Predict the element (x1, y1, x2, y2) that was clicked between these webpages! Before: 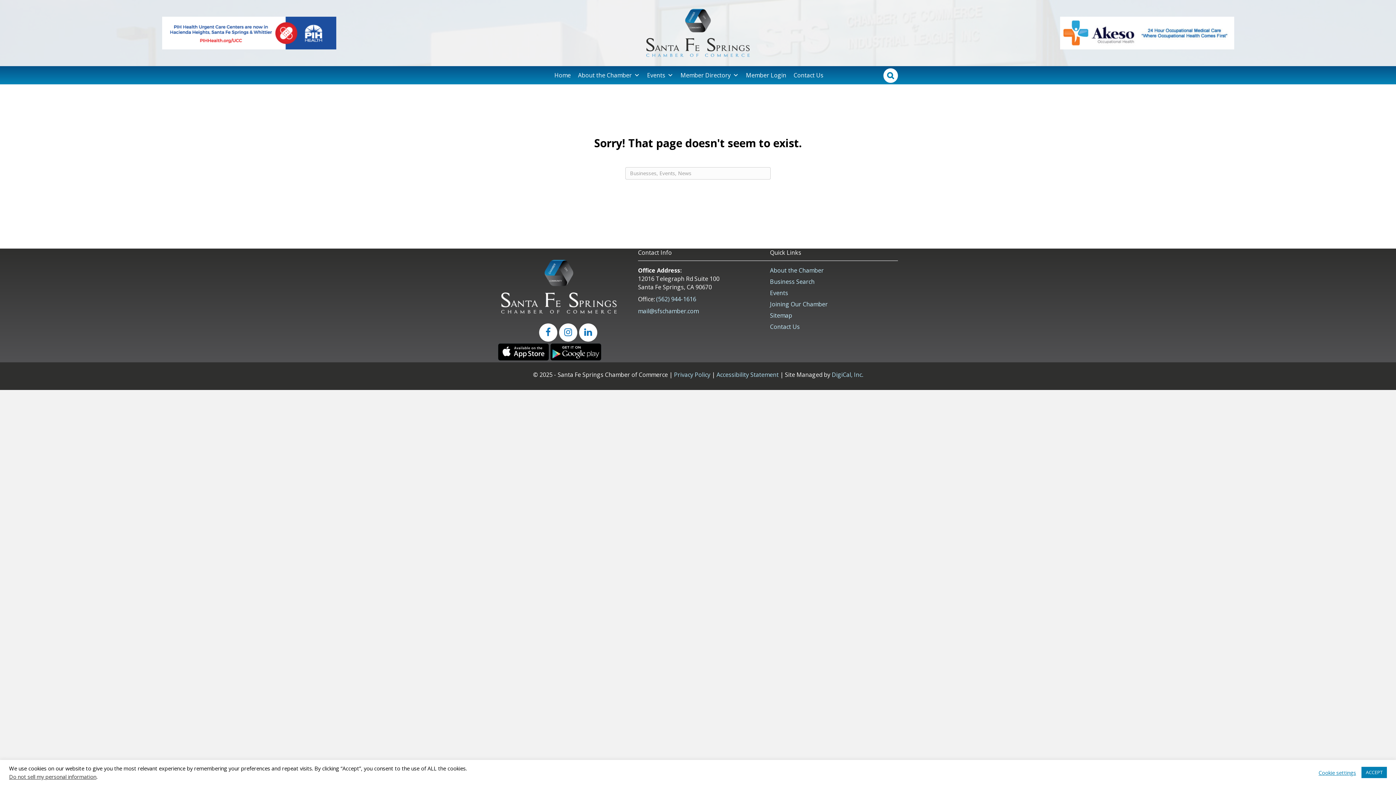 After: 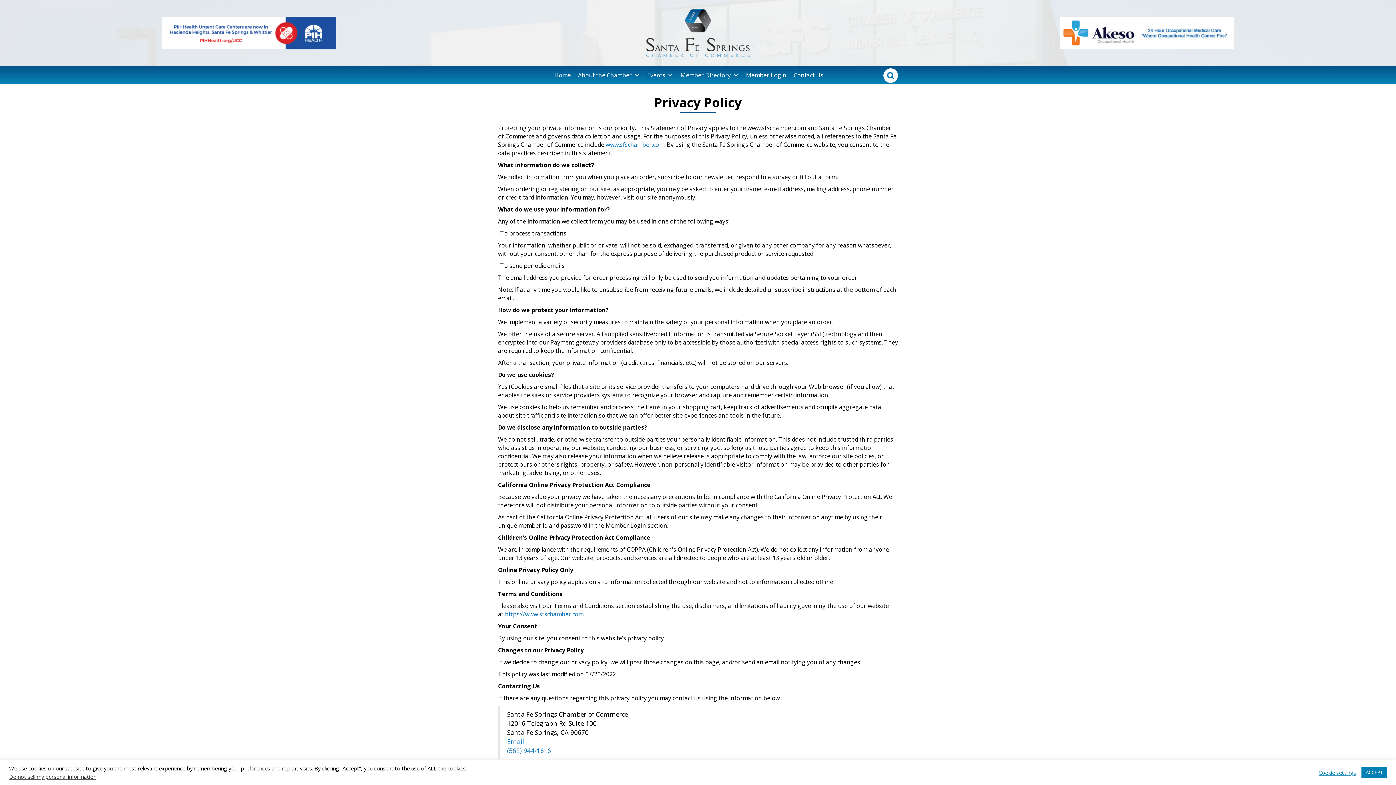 Action: bbox: (674, 371, 710, 379) label: Privacy Policy